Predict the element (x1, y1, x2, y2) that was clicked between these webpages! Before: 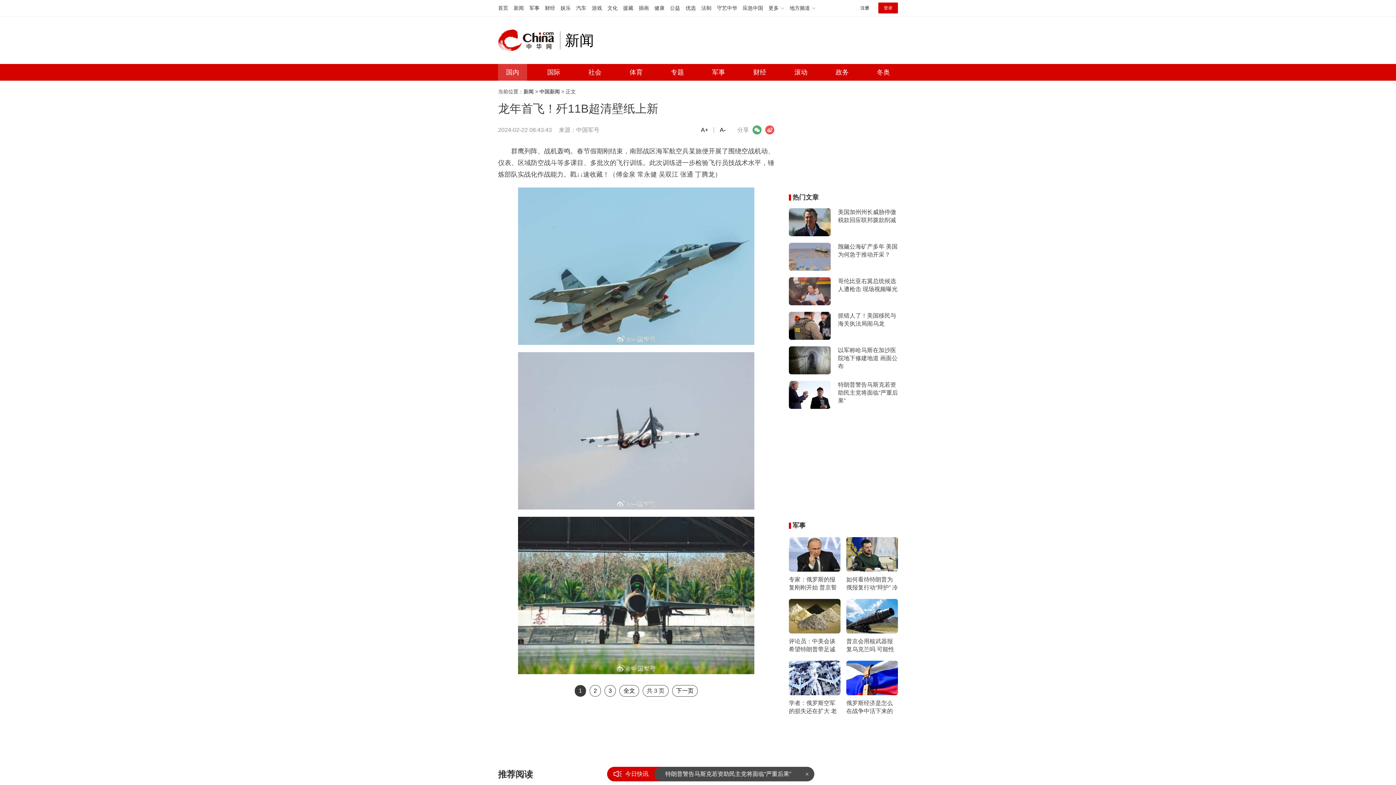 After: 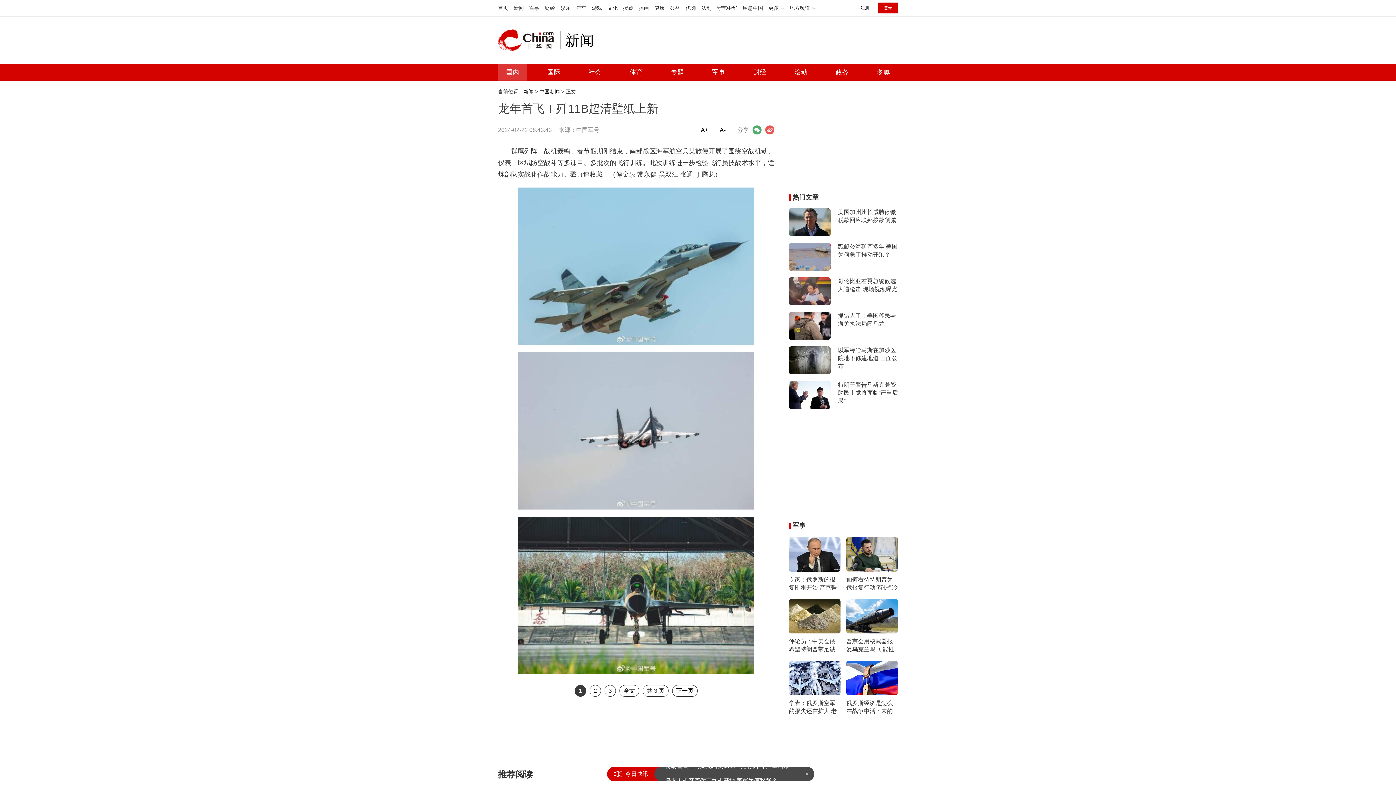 Action: bbox: (789, 381, 830, 409)